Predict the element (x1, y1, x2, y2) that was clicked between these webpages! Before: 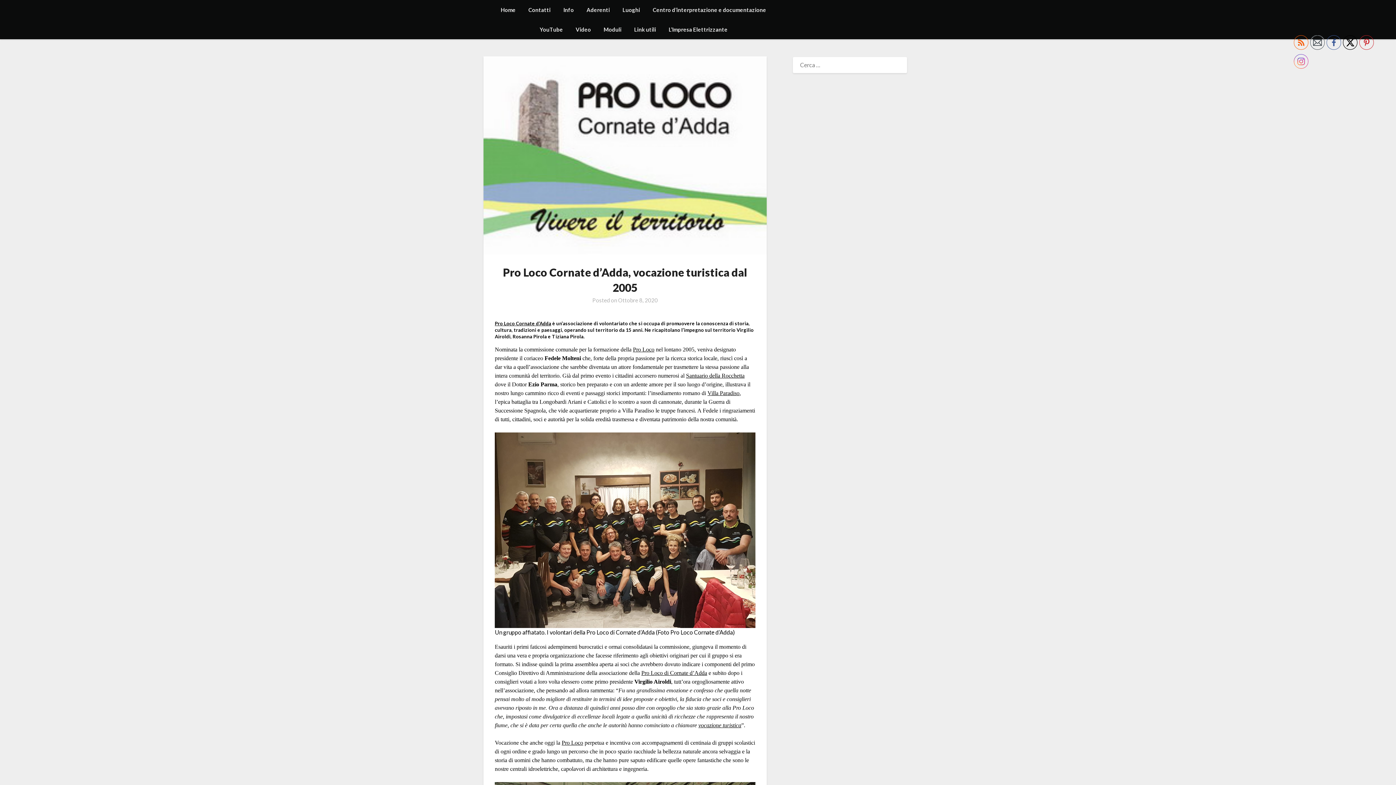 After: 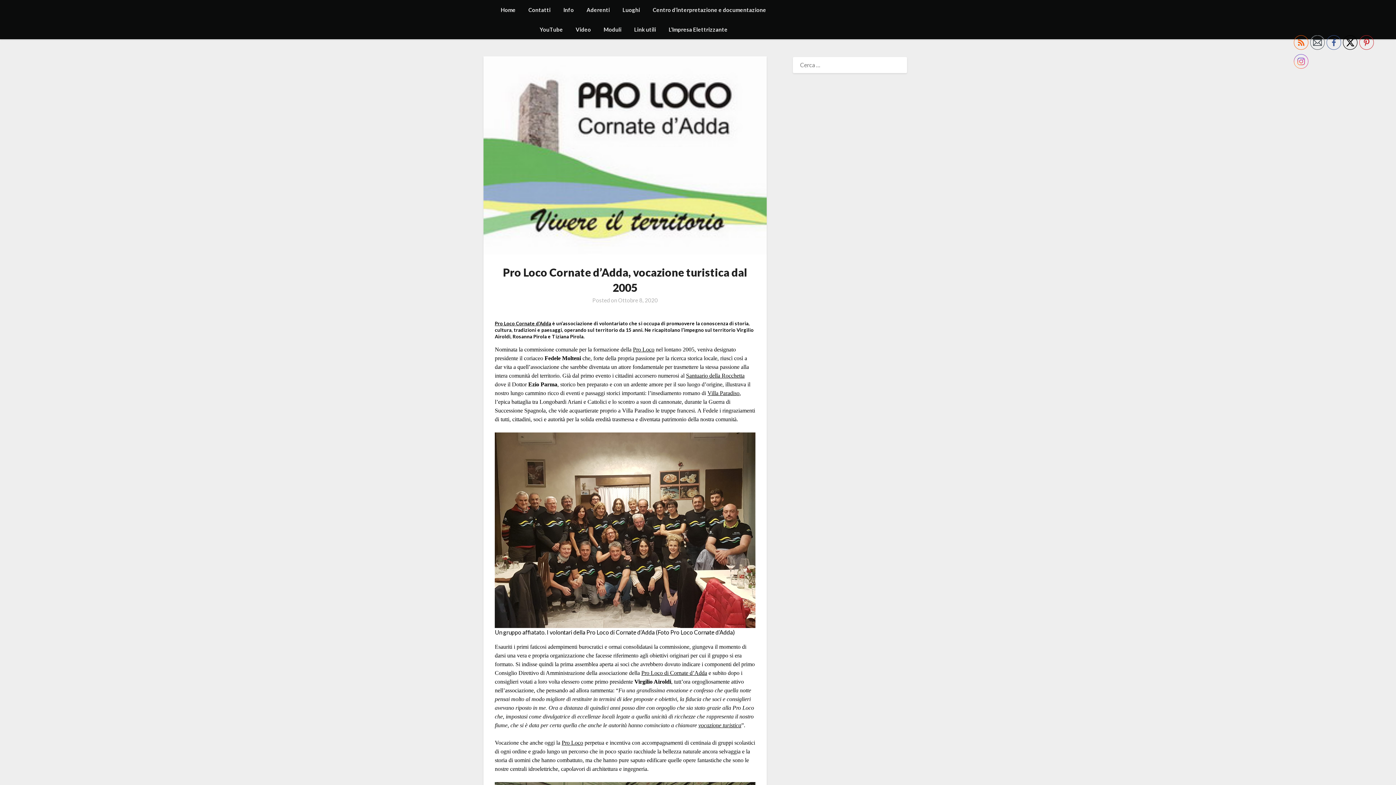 Action: label: Santuario della Rocchetta bbox: (686, 372, 744, 379)